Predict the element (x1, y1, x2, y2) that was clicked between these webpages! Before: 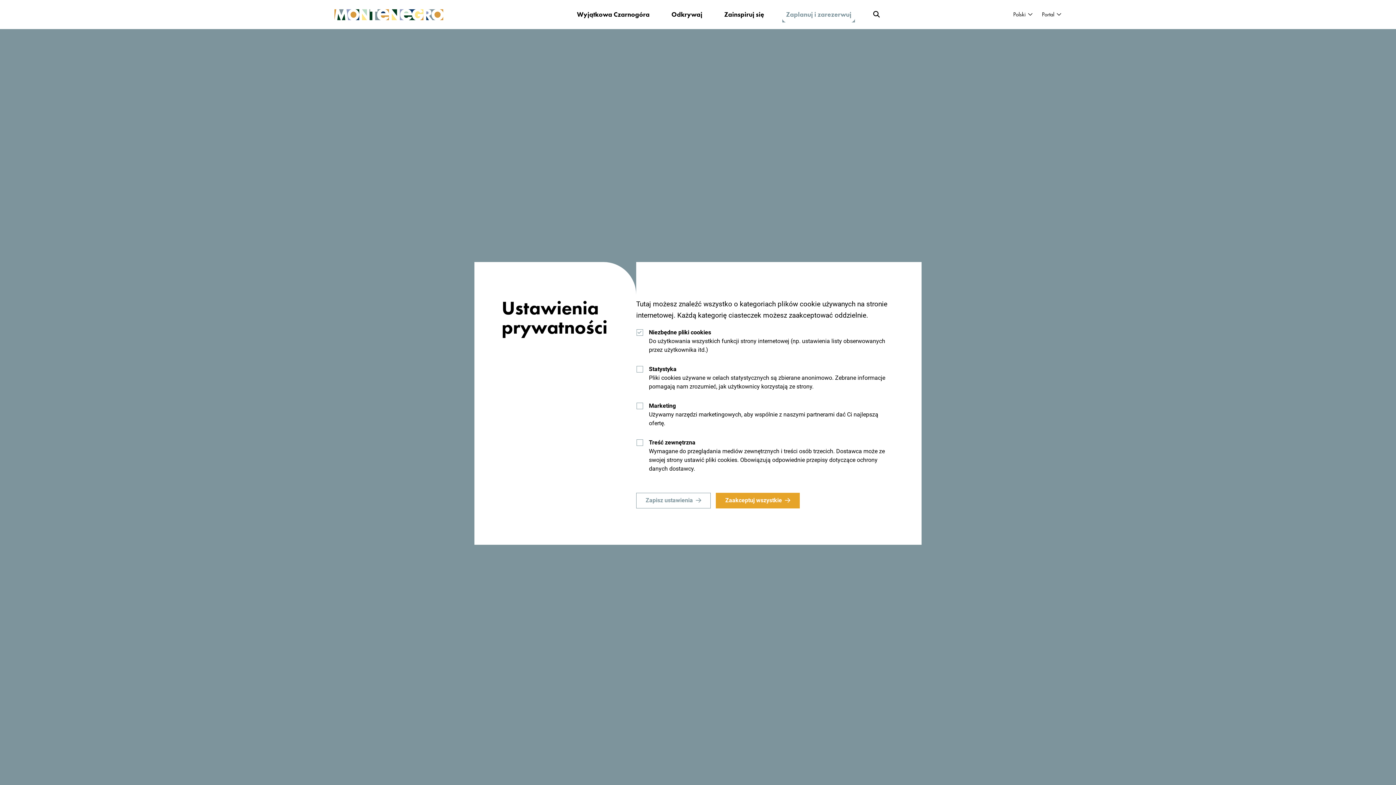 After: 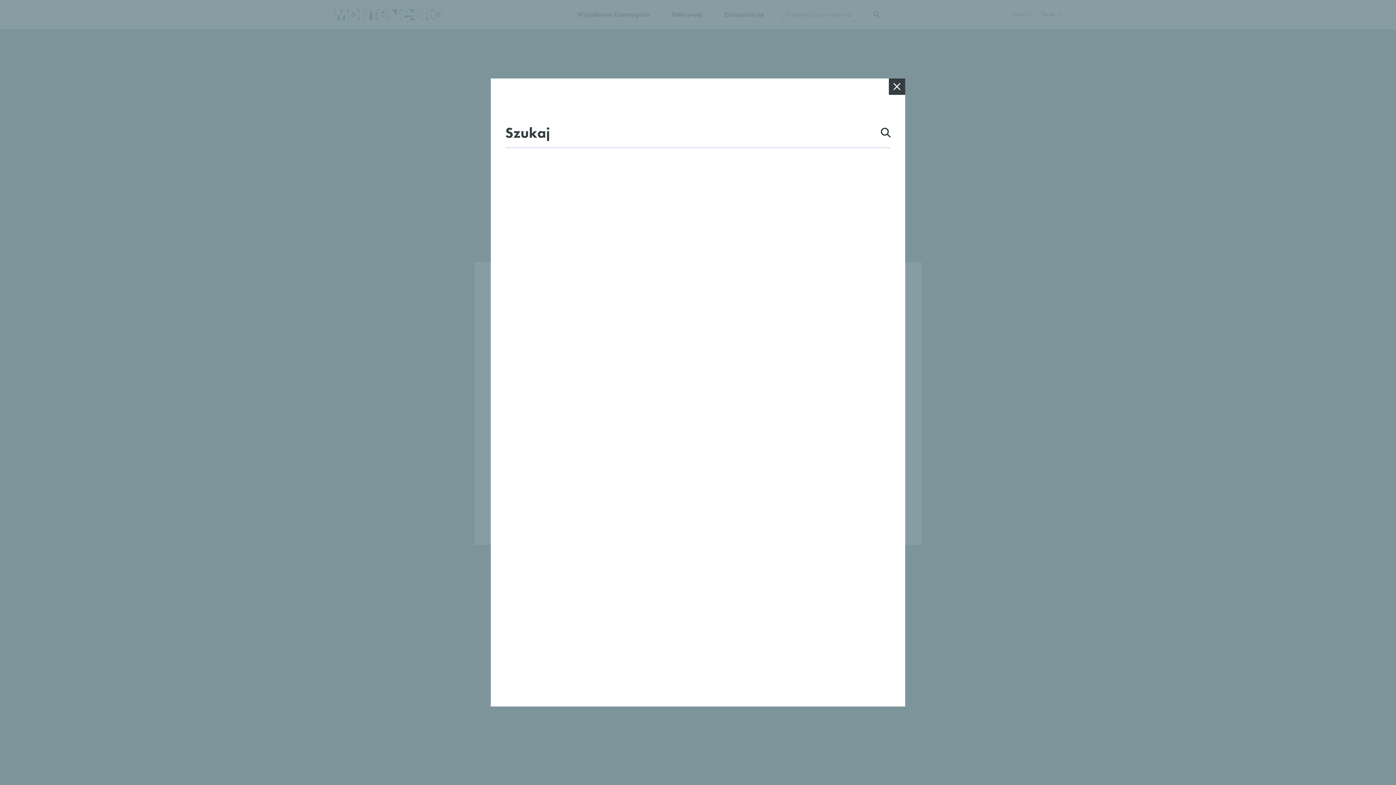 Action: bbox: (869, 6, 883, 22)